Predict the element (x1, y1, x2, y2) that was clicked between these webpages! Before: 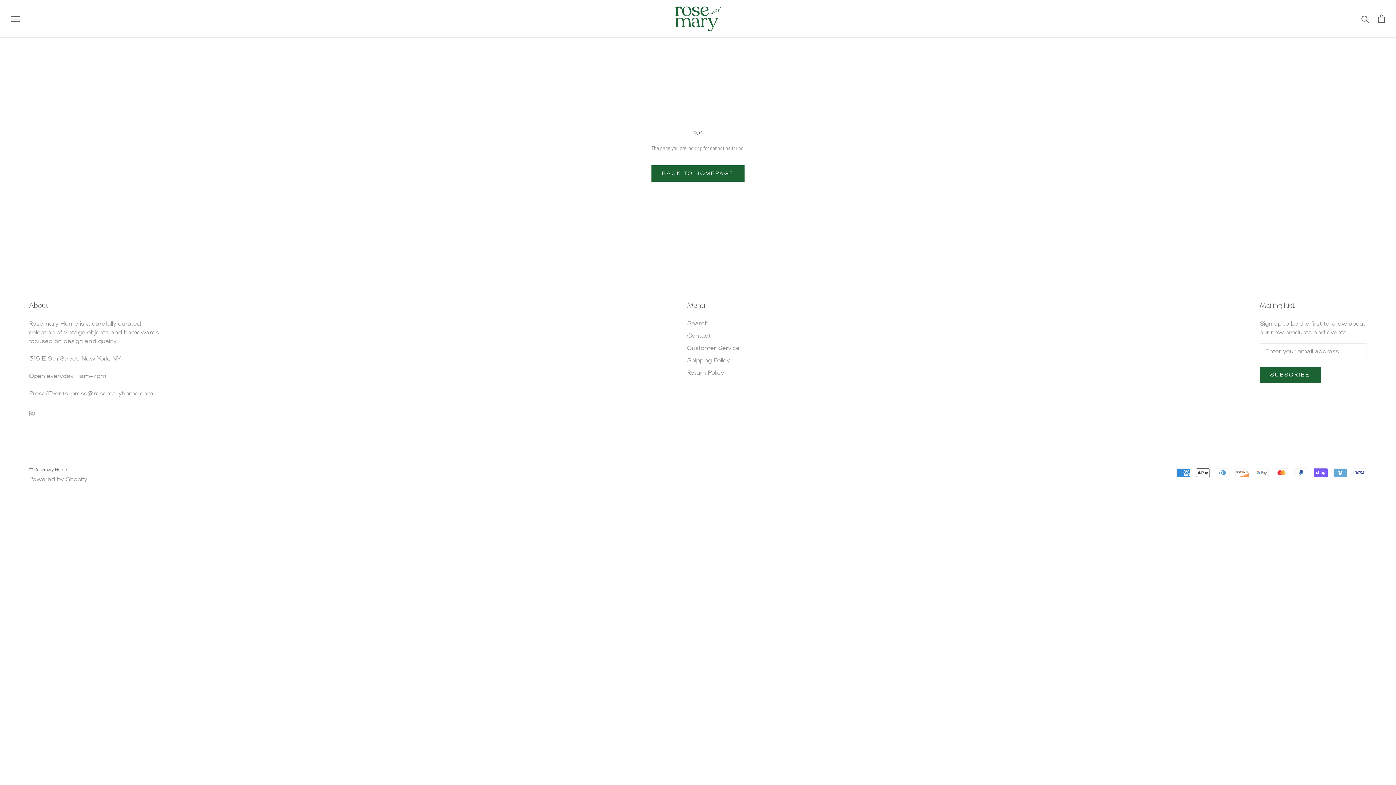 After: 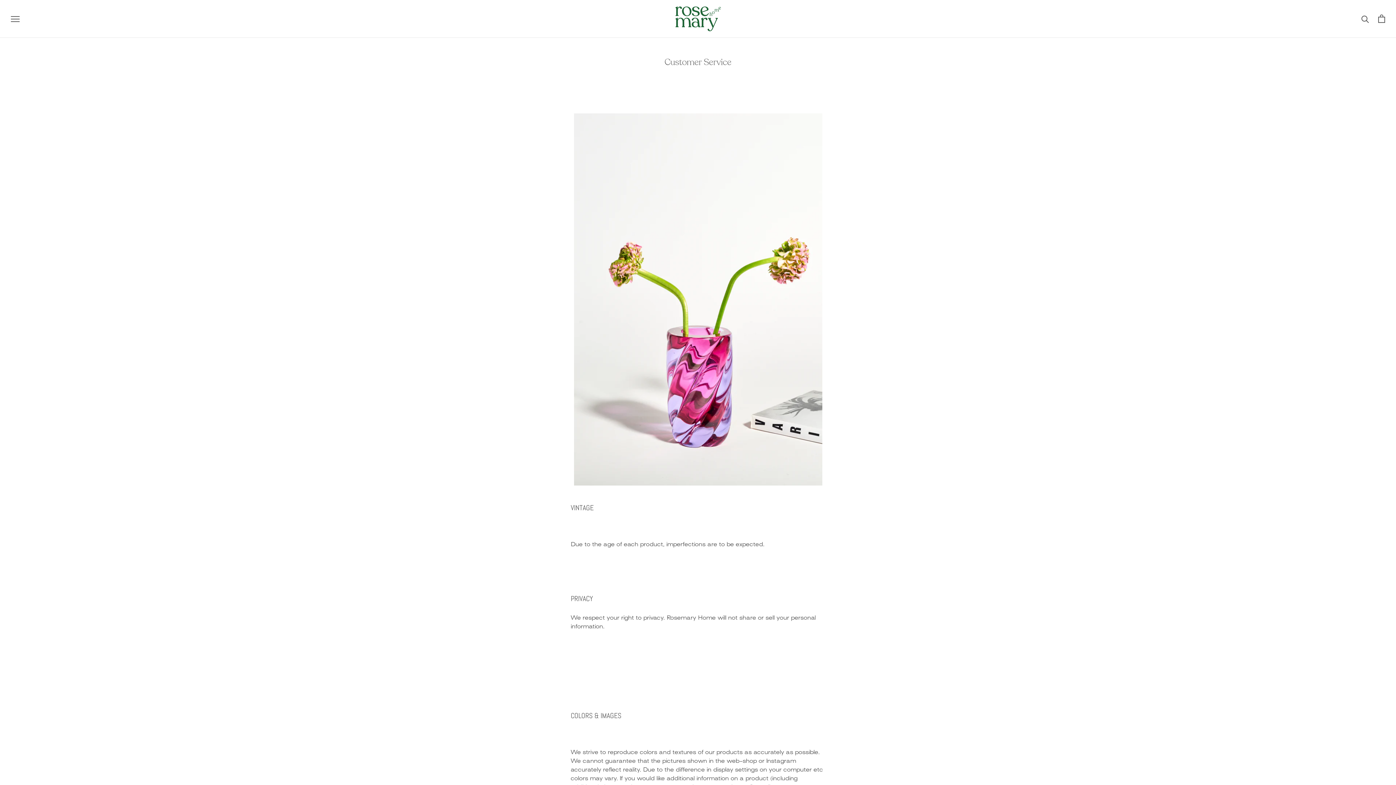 Action: label: Customer Service bbox: (687, 344, 740, 352)